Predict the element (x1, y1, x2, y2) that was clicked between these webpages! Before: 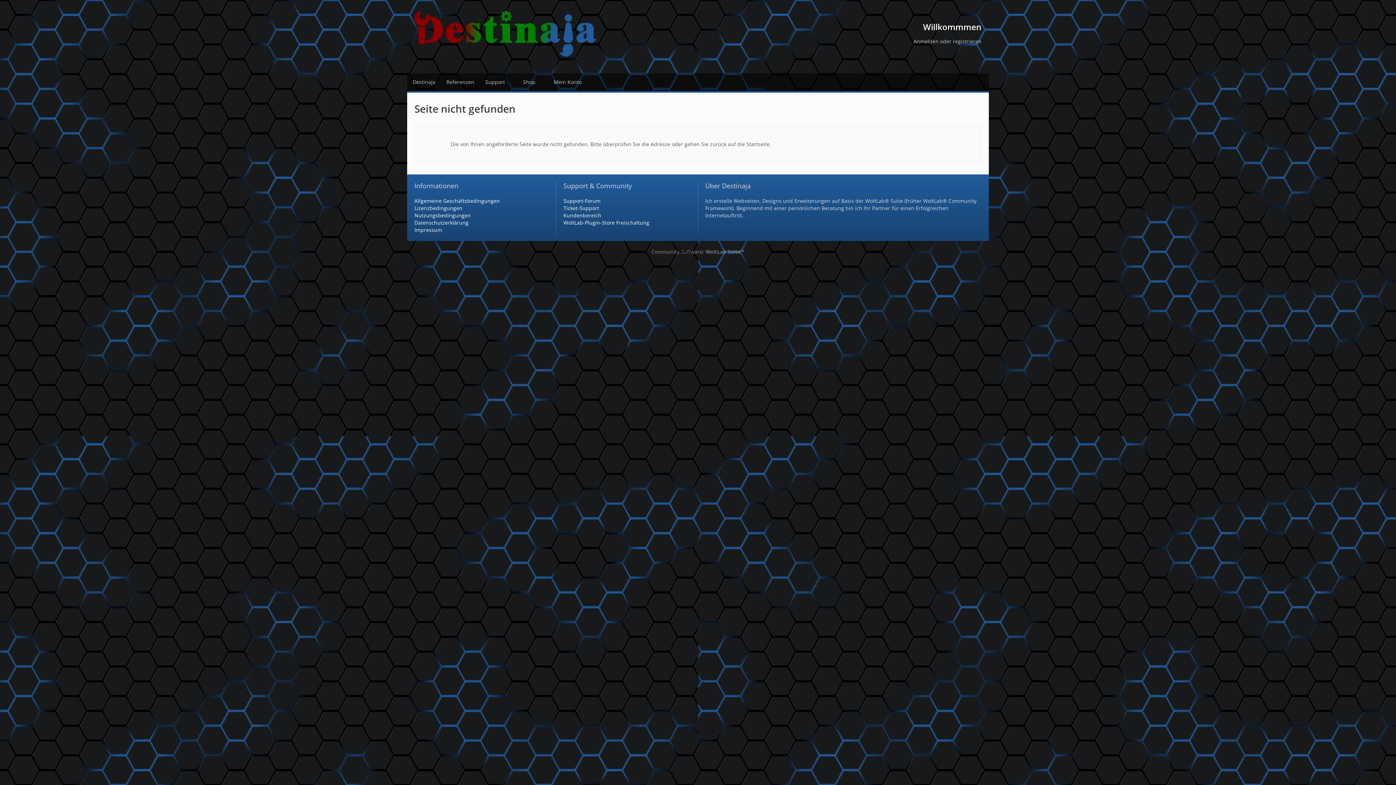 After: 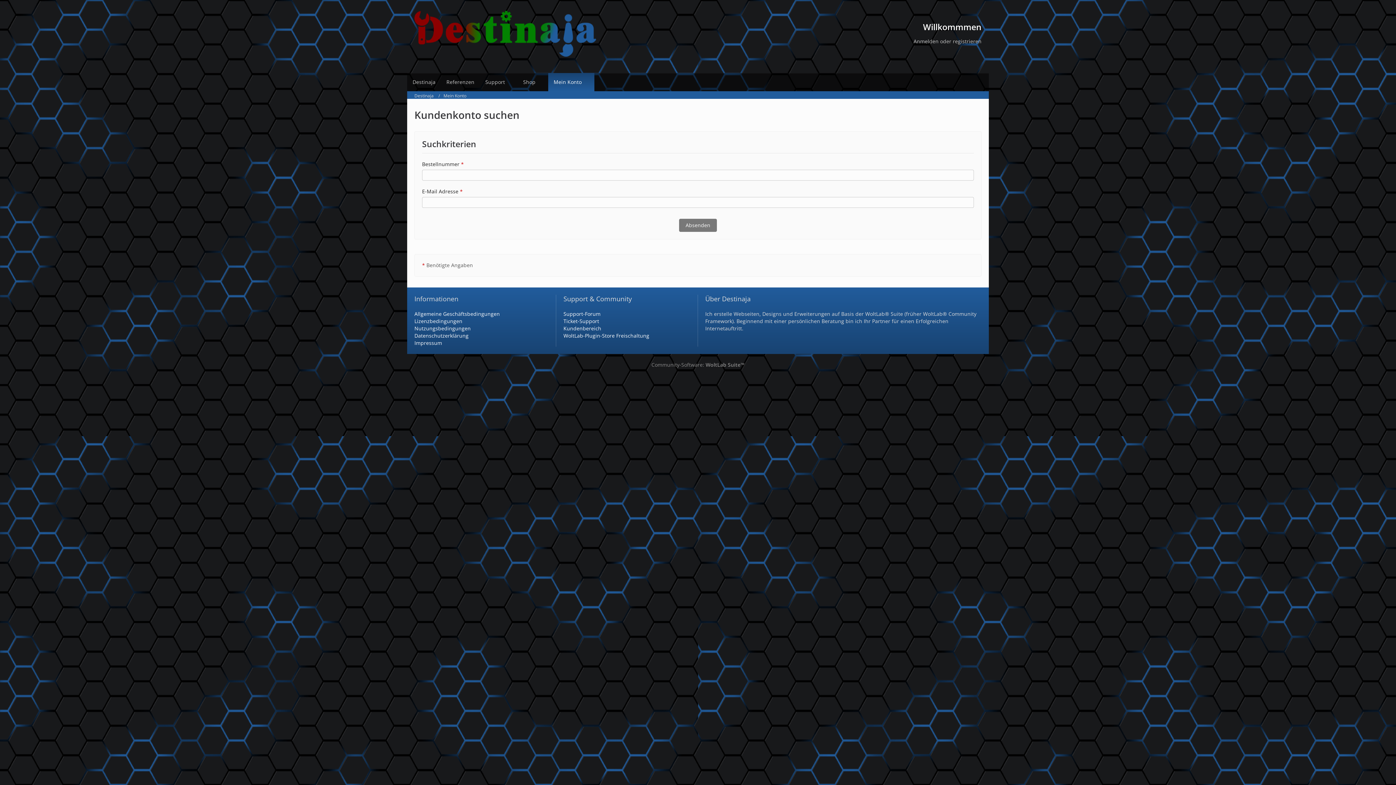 Action: bbox: (563, 212, 601, 218) label: Kundenbereich